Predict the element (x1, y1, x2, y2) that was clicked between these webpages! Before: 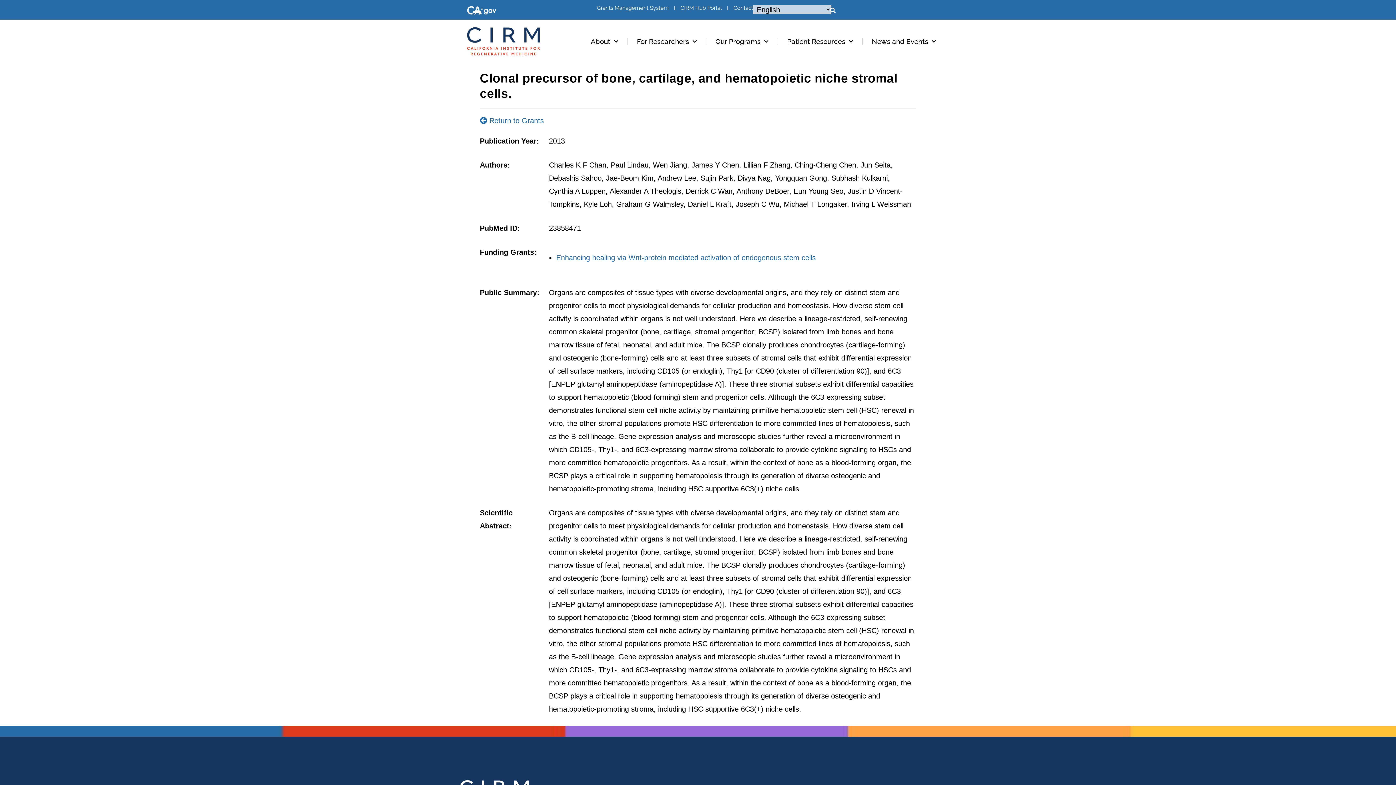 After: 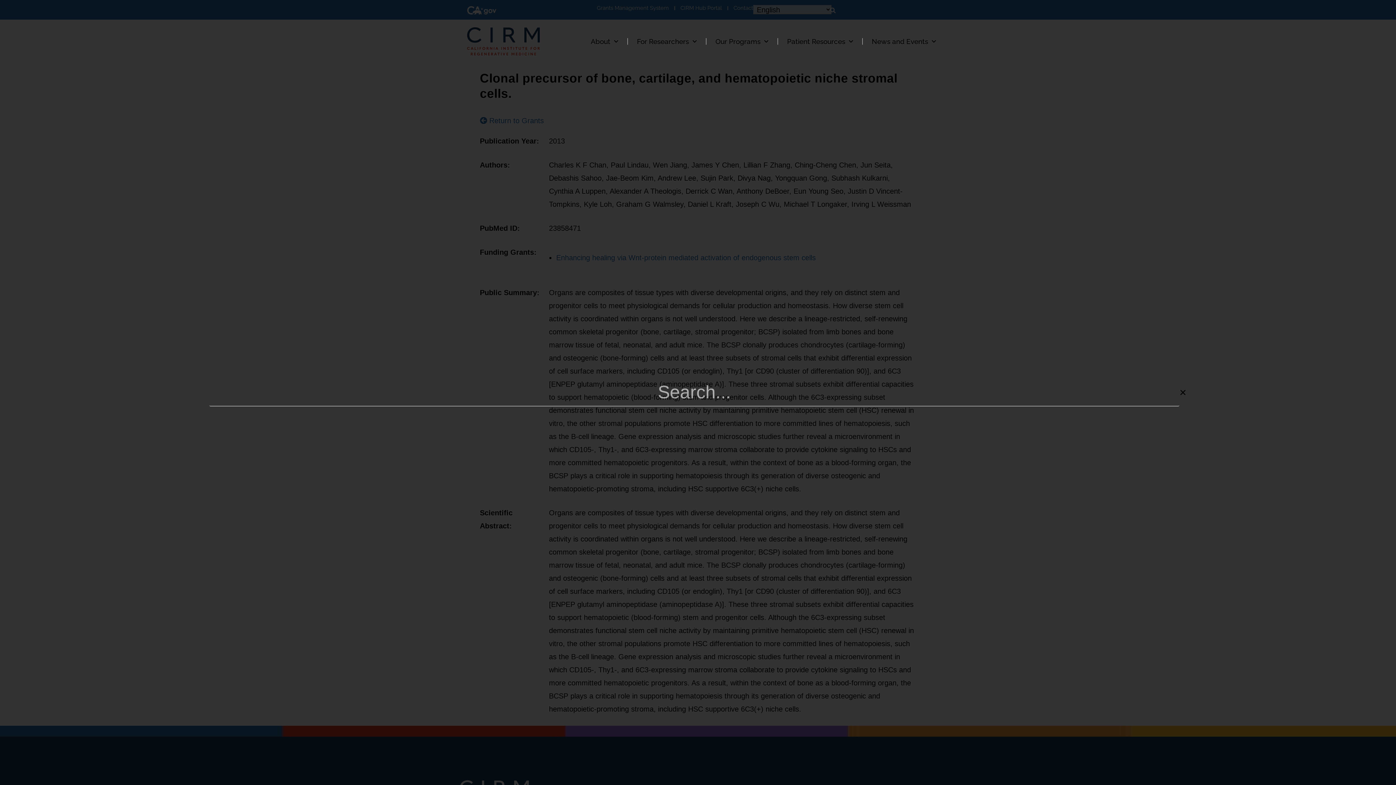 Action: bbox: (827, 5, 838, 15) label: Search